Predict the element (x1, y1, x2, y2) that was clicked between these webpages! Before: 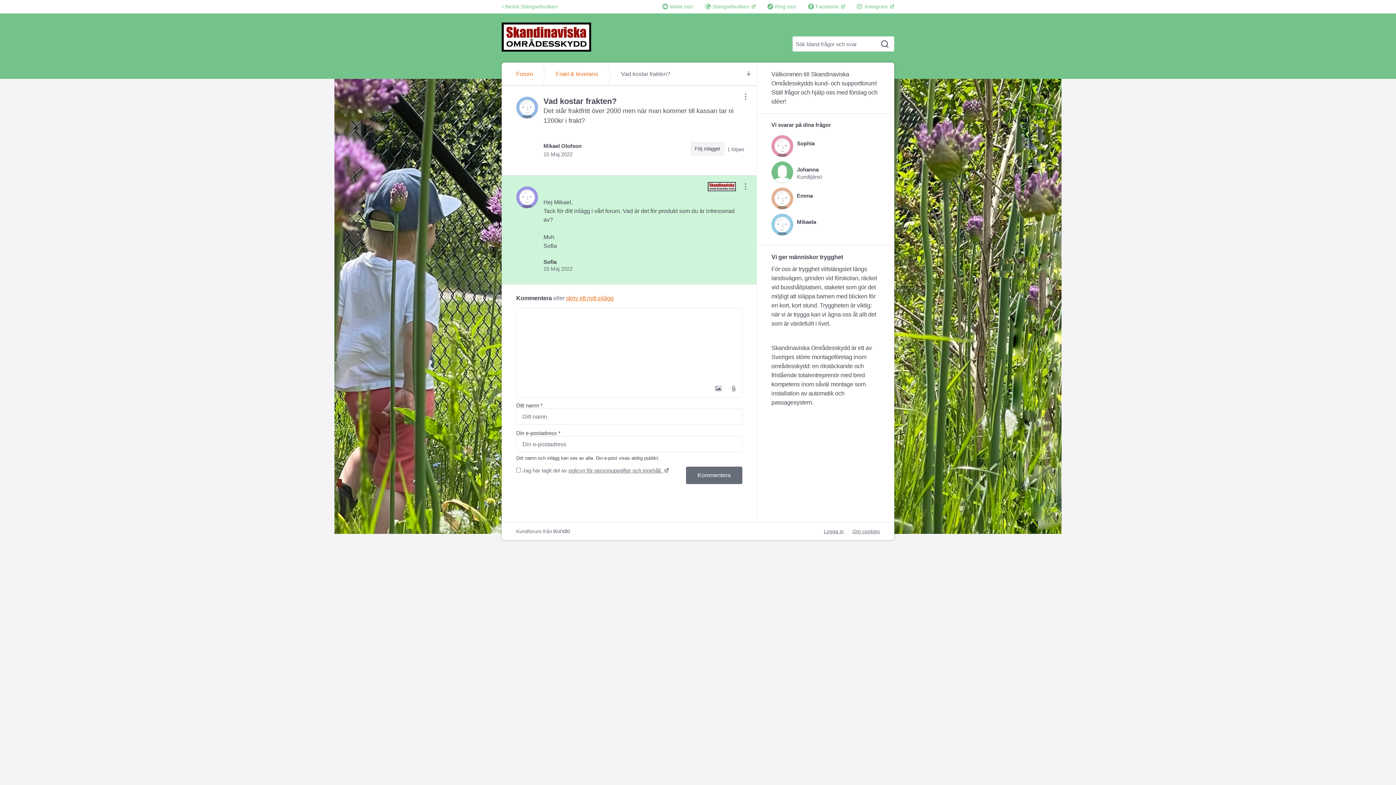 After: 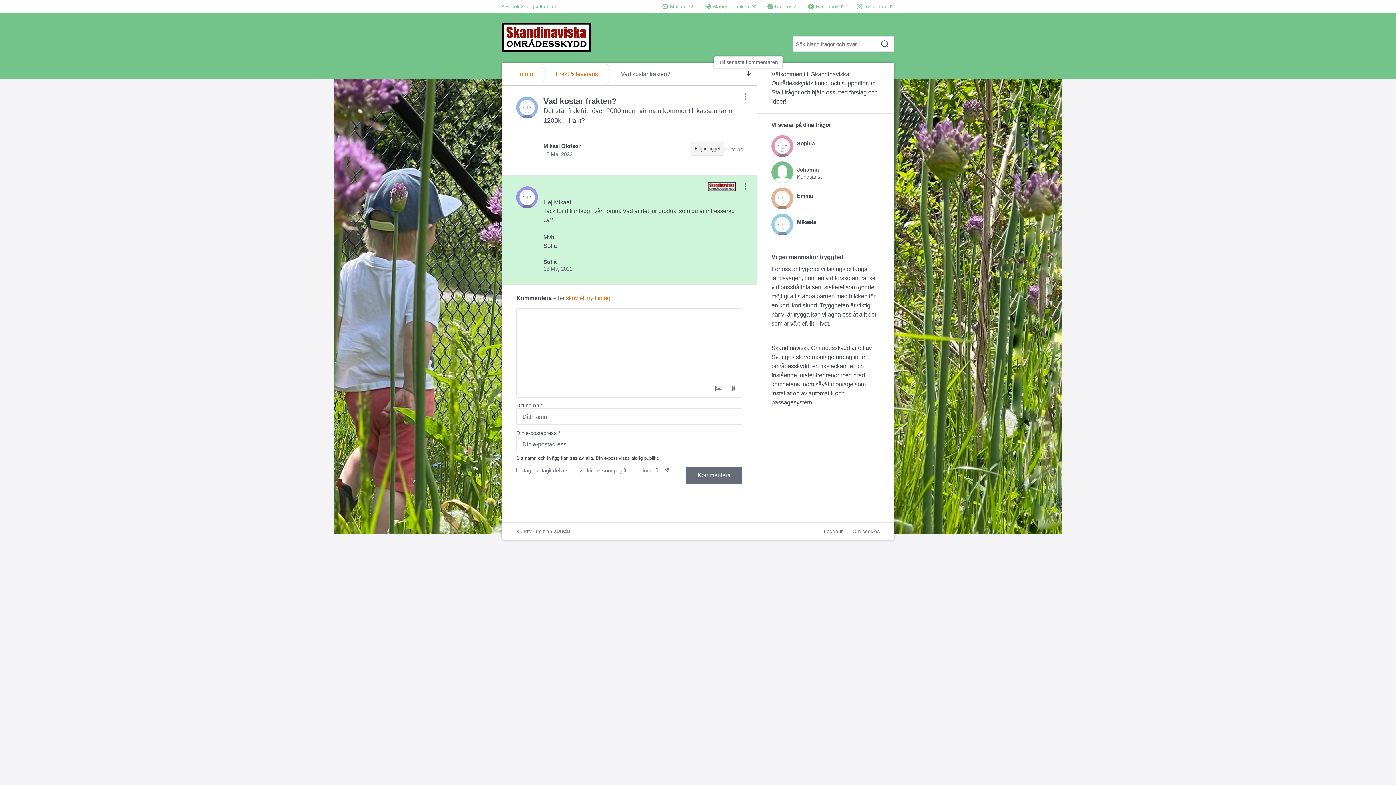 Action: label: Till senaste kommentaren bbox: (746, 70, 751, 78)